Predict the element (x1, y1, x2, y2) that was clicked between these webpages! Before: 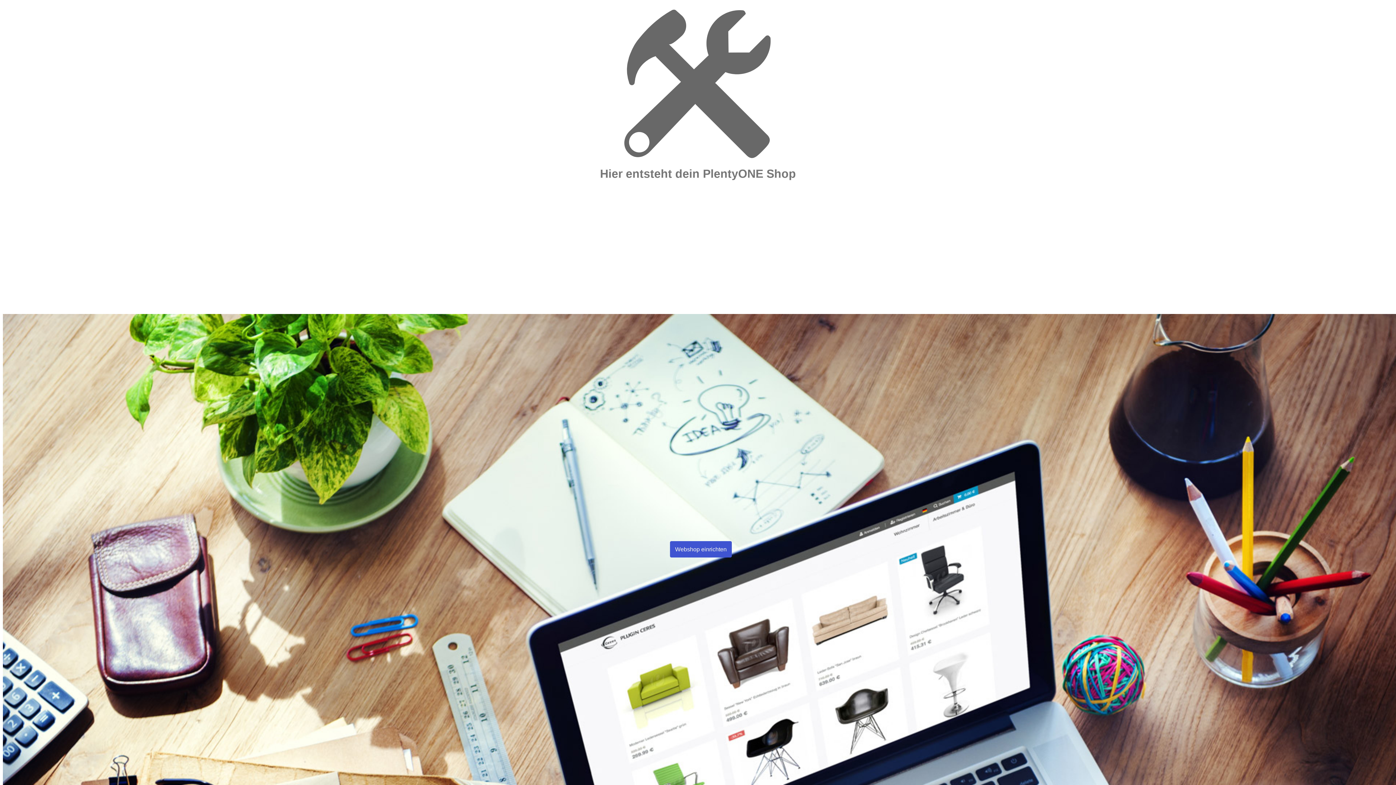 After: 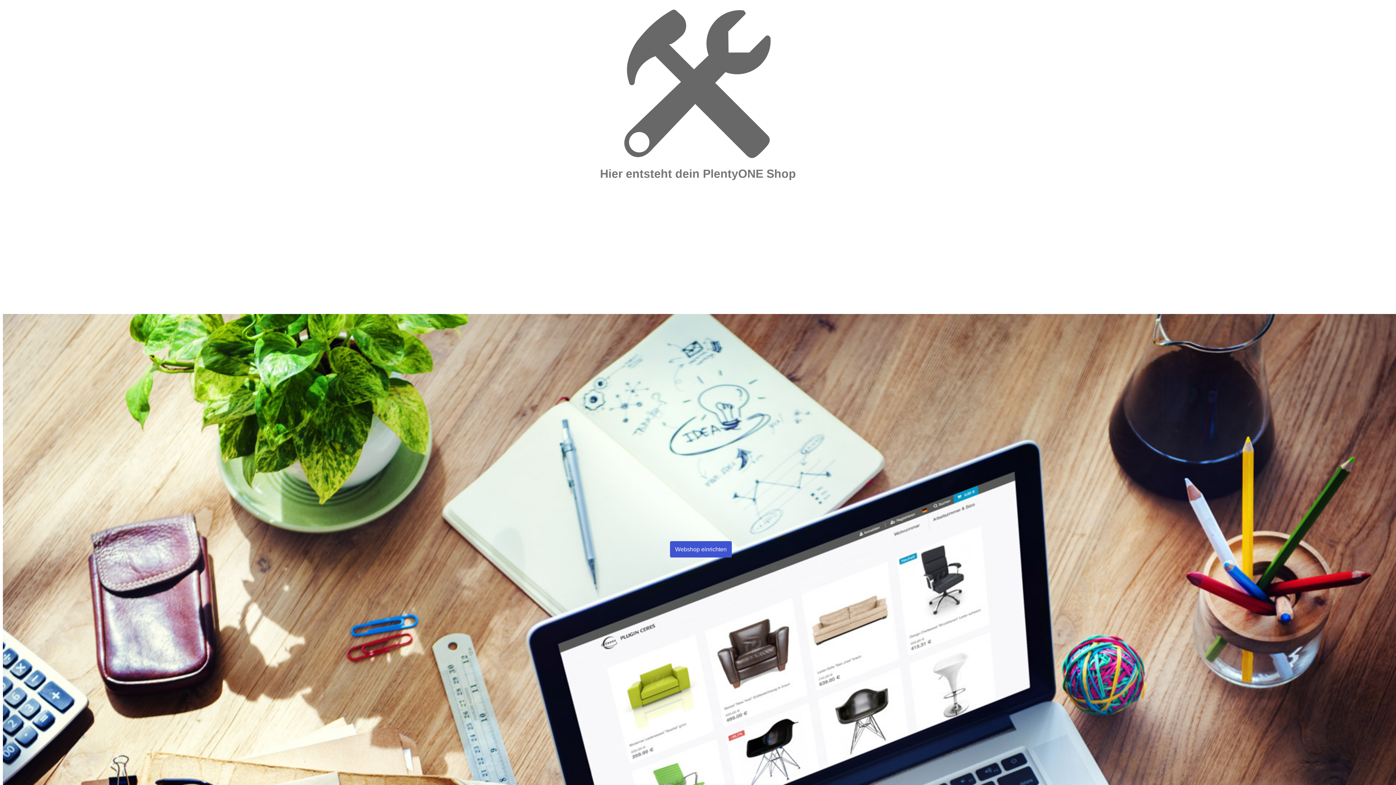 Action: bbox: (670, 541, 732, 557) label: Webshop einrichten